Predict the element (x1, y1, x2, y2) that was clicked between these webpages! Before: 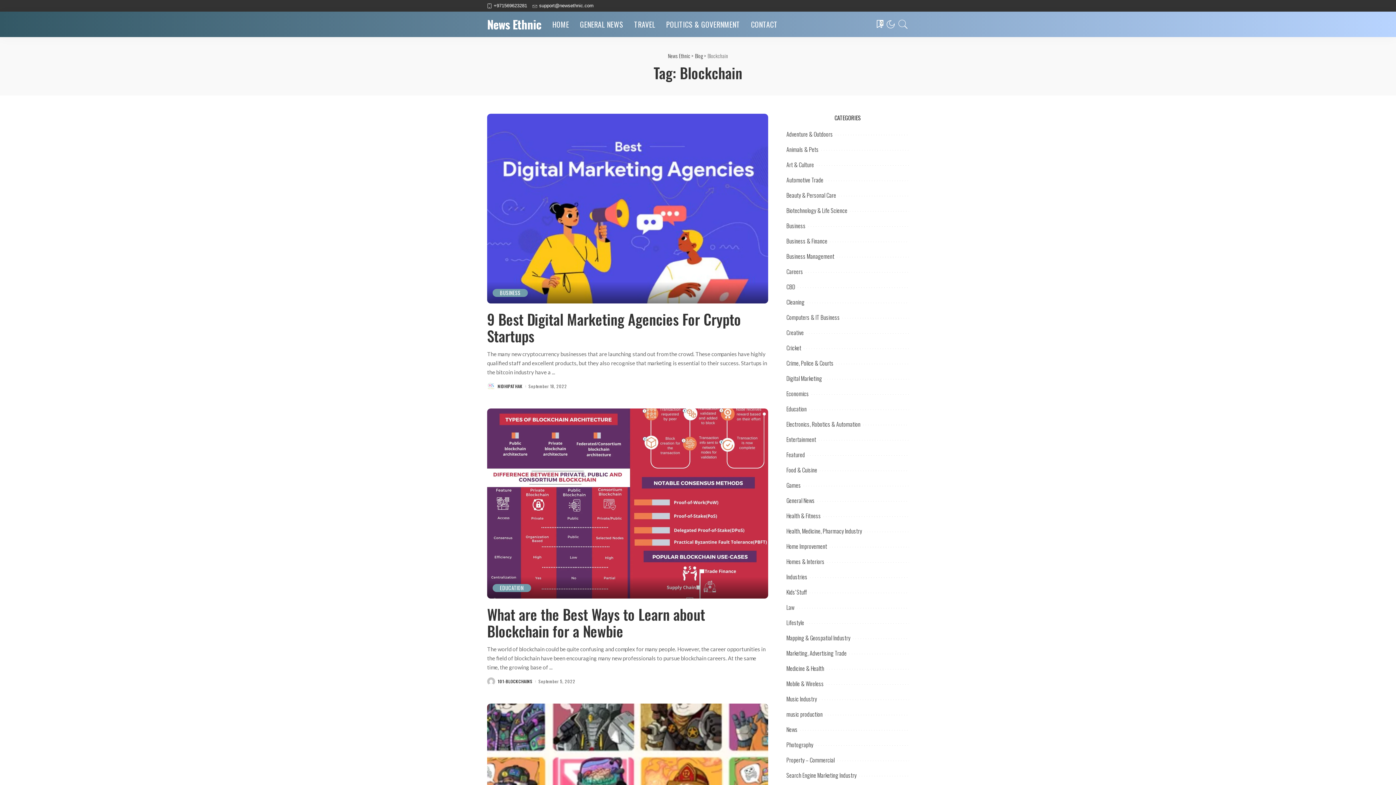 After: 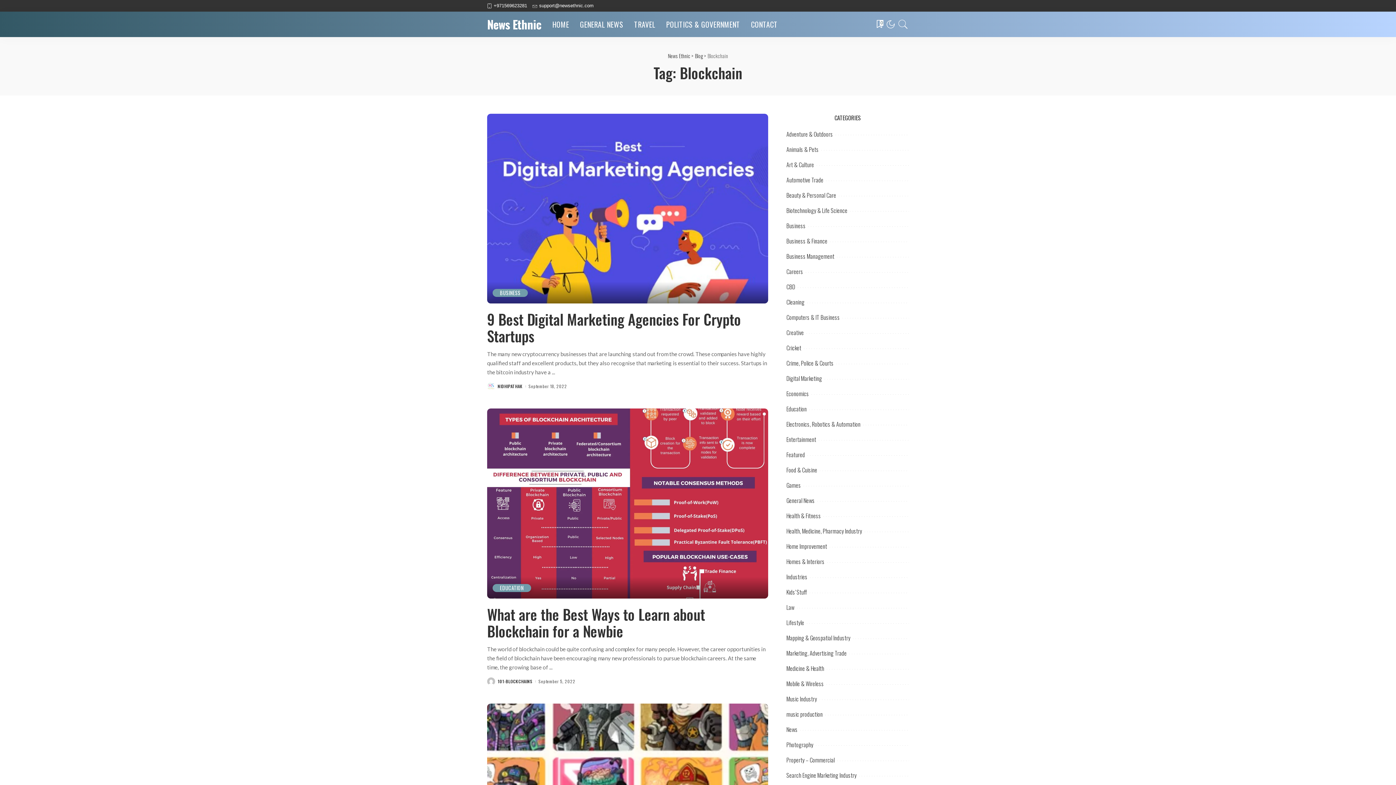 Action: bbox: (487, 0, 527, 11) label: +971569623281